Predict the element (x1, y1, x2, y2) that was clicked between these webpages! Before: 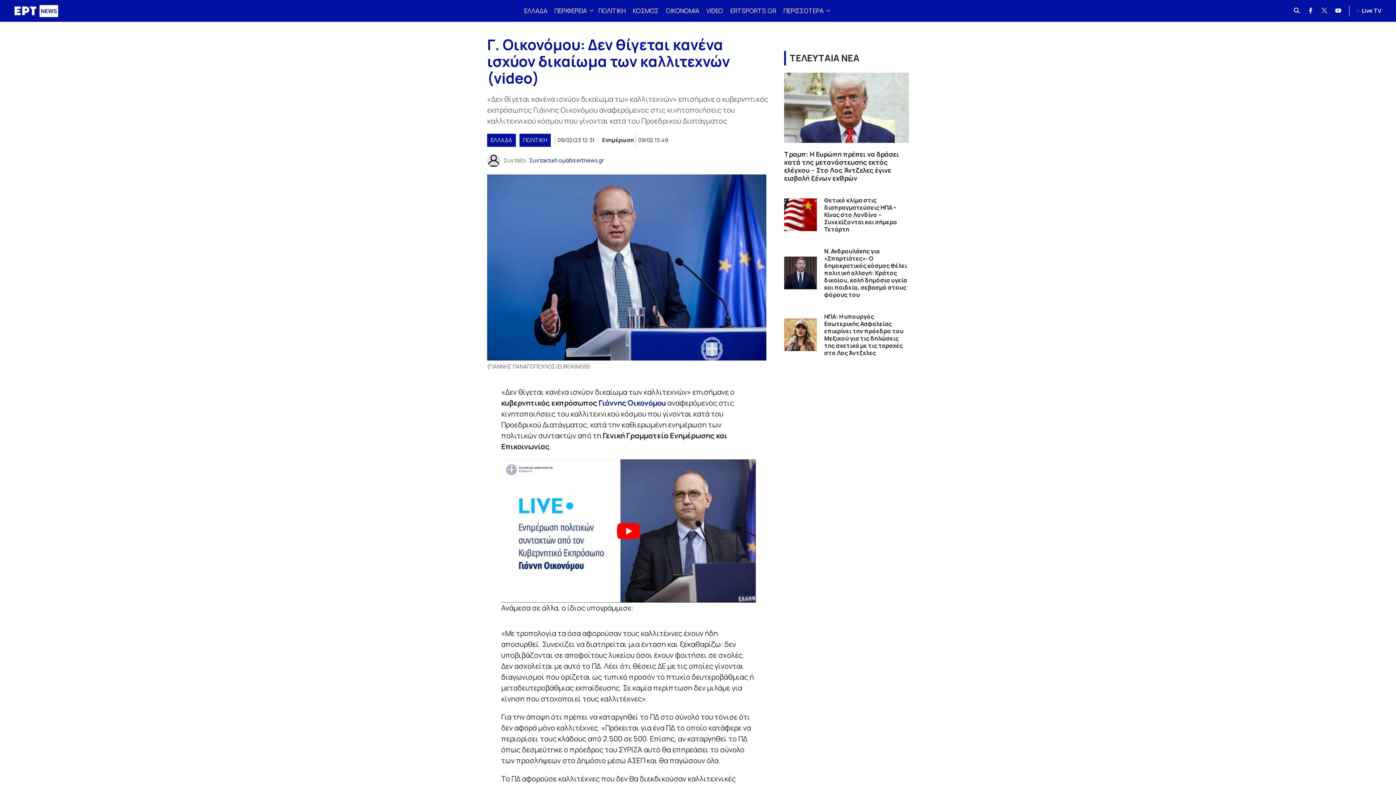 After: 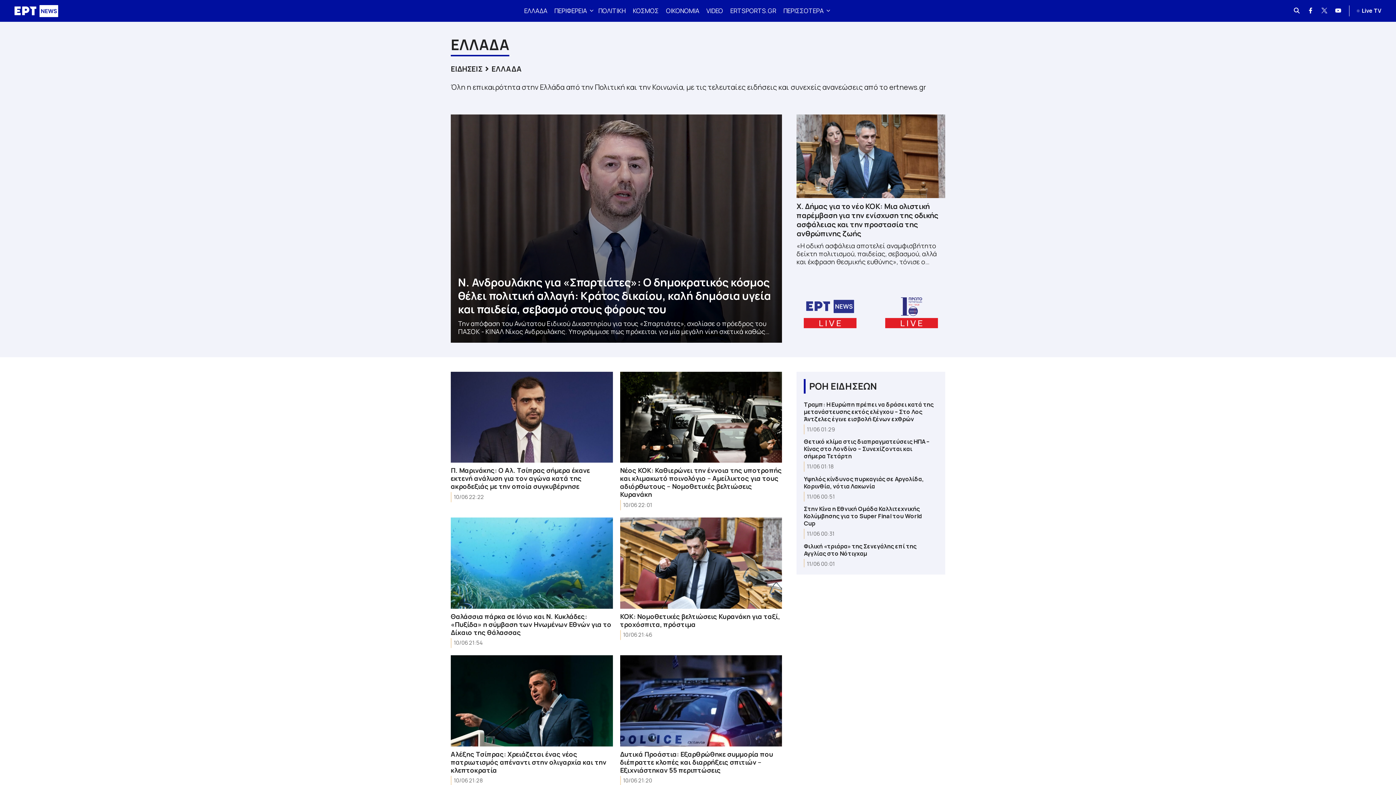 Action: label: ΕΛΛΑΔΑ bbox: (487, 133, 516, 146)